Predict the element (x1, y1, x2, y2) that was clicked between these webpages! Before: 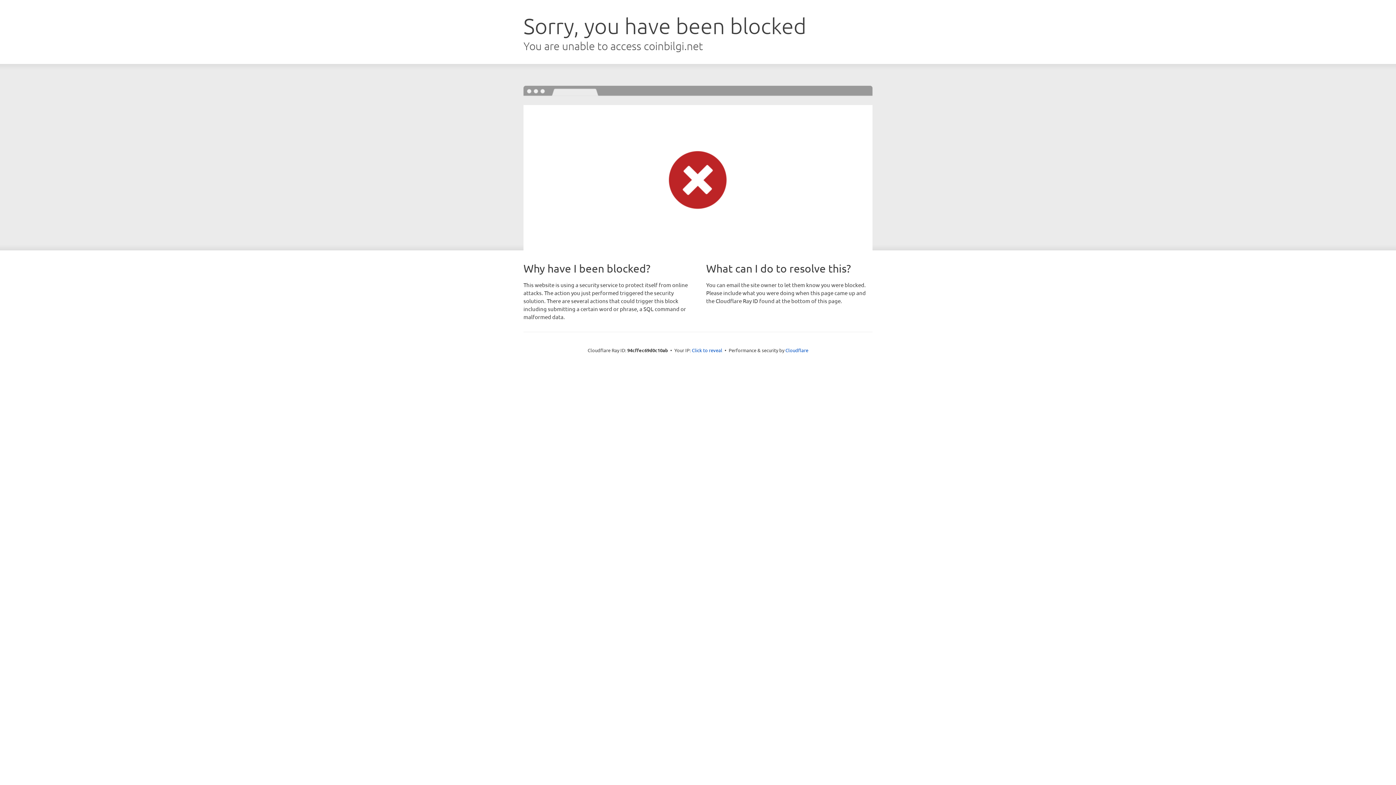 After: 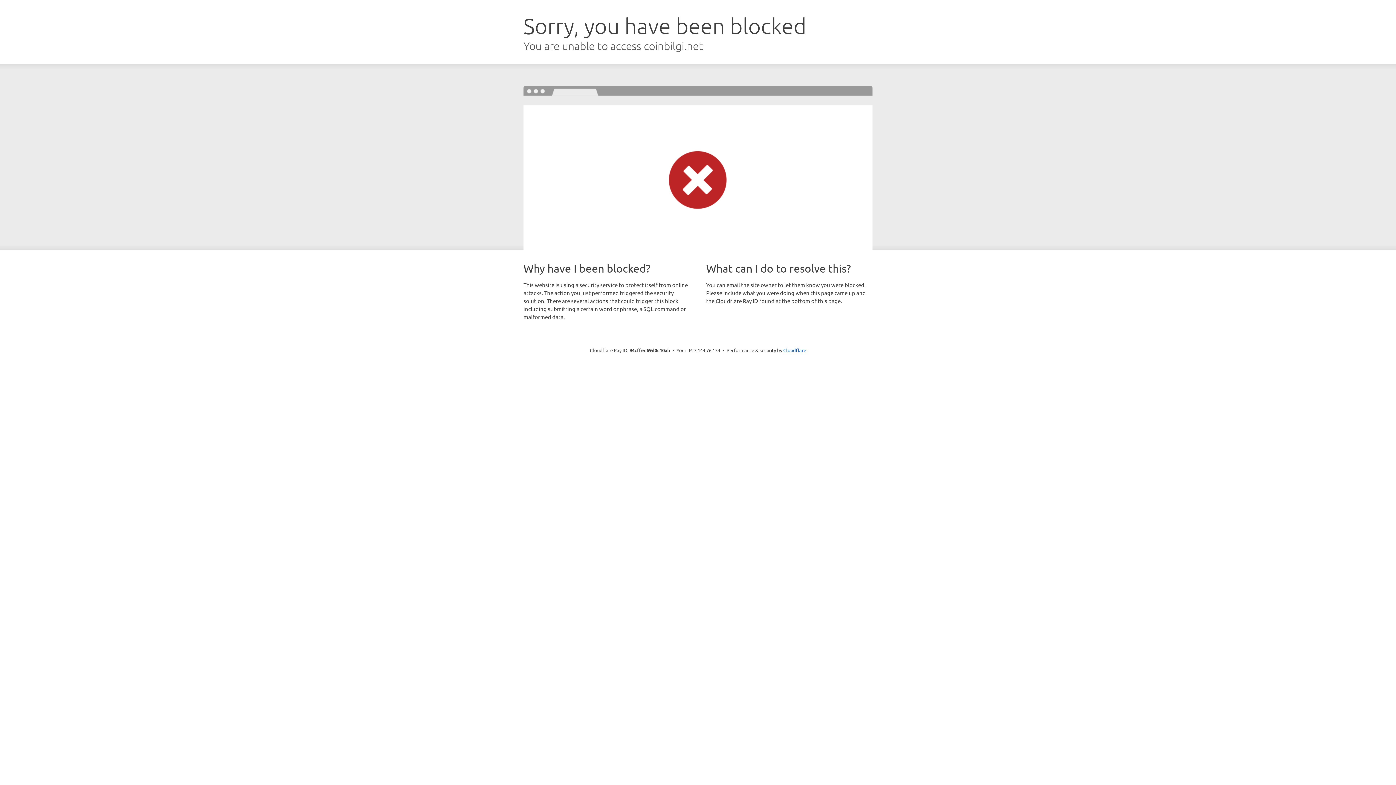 Action: bbox: (692, 346, 722, 353) label: Click to reveal